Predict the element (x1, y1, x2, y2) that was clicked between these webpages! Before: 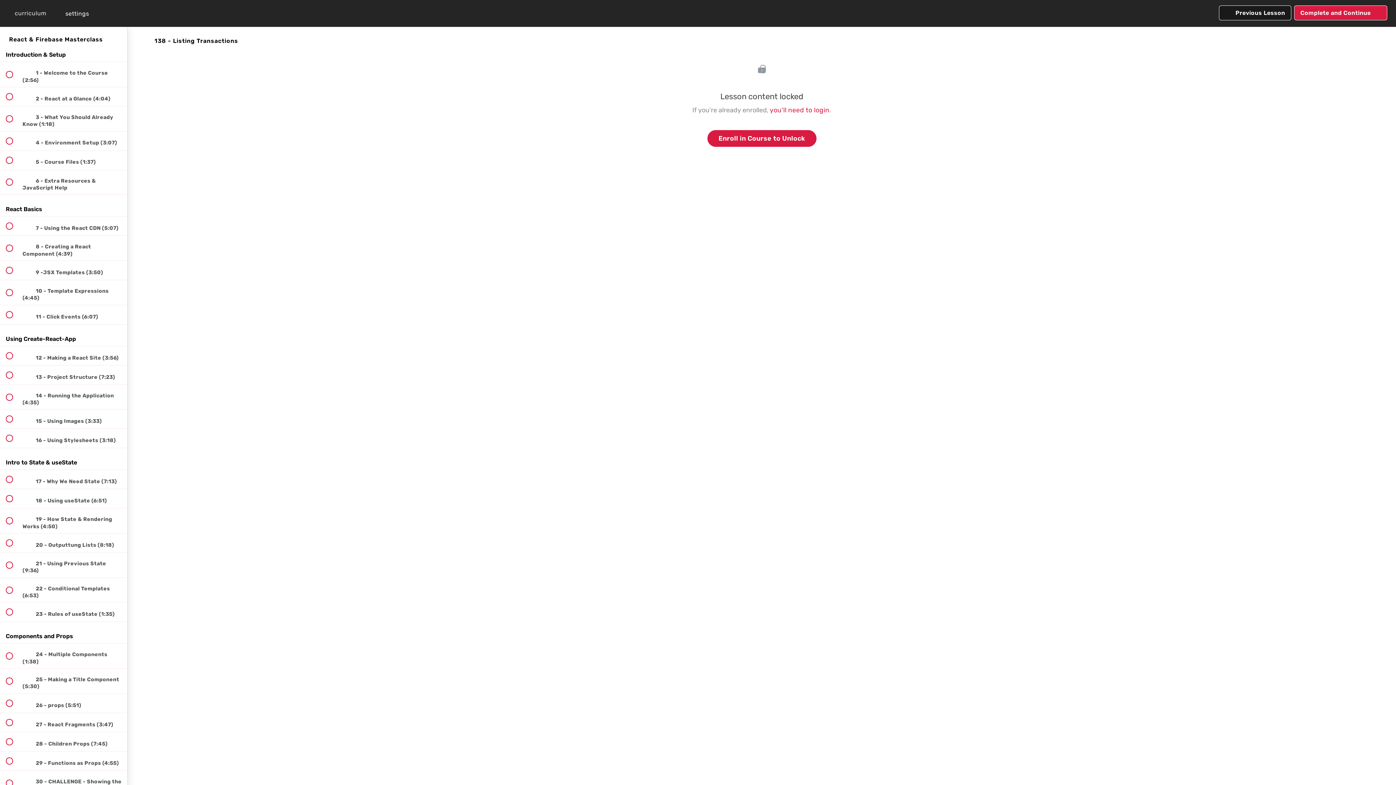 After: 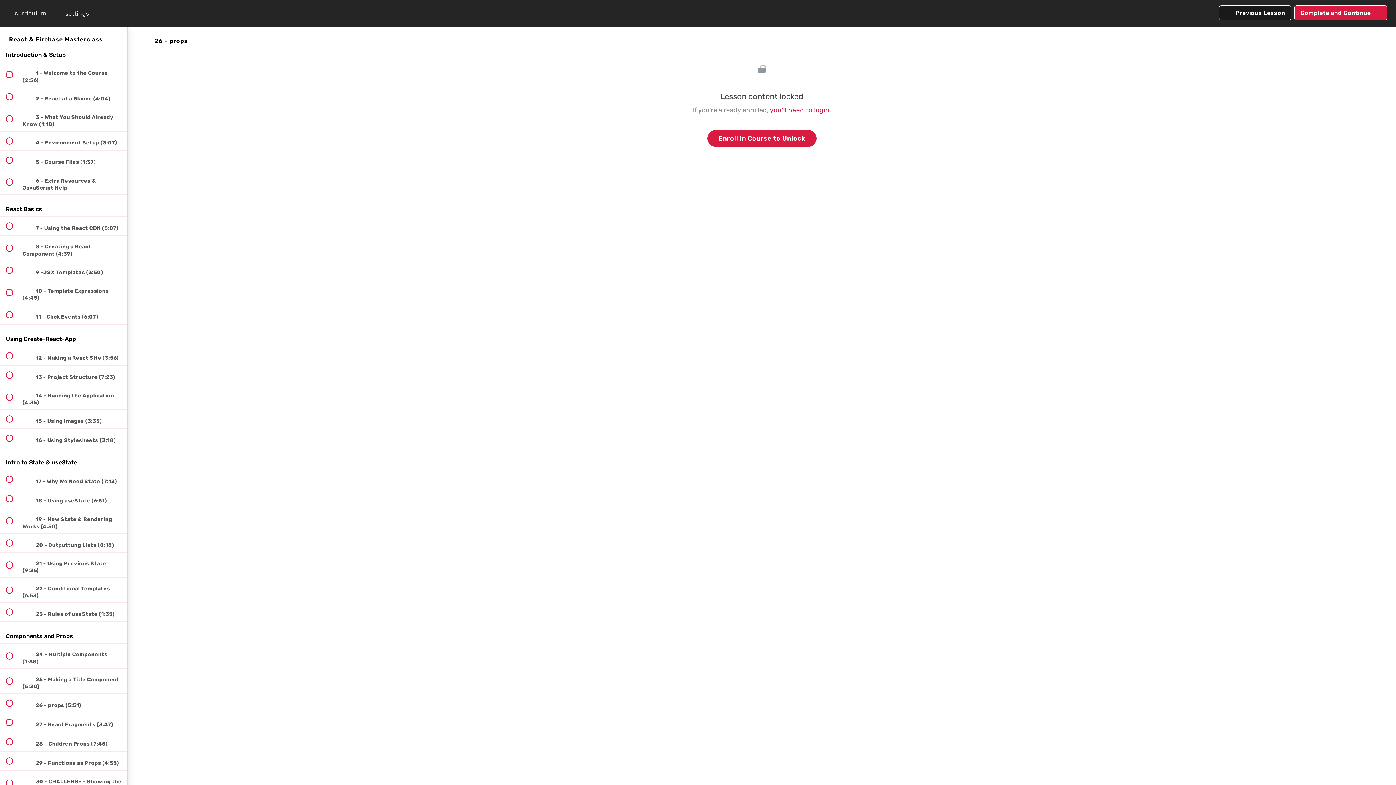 Action: label:  
 26 - props (5:51) bbox: (0, 694, 127, 713)